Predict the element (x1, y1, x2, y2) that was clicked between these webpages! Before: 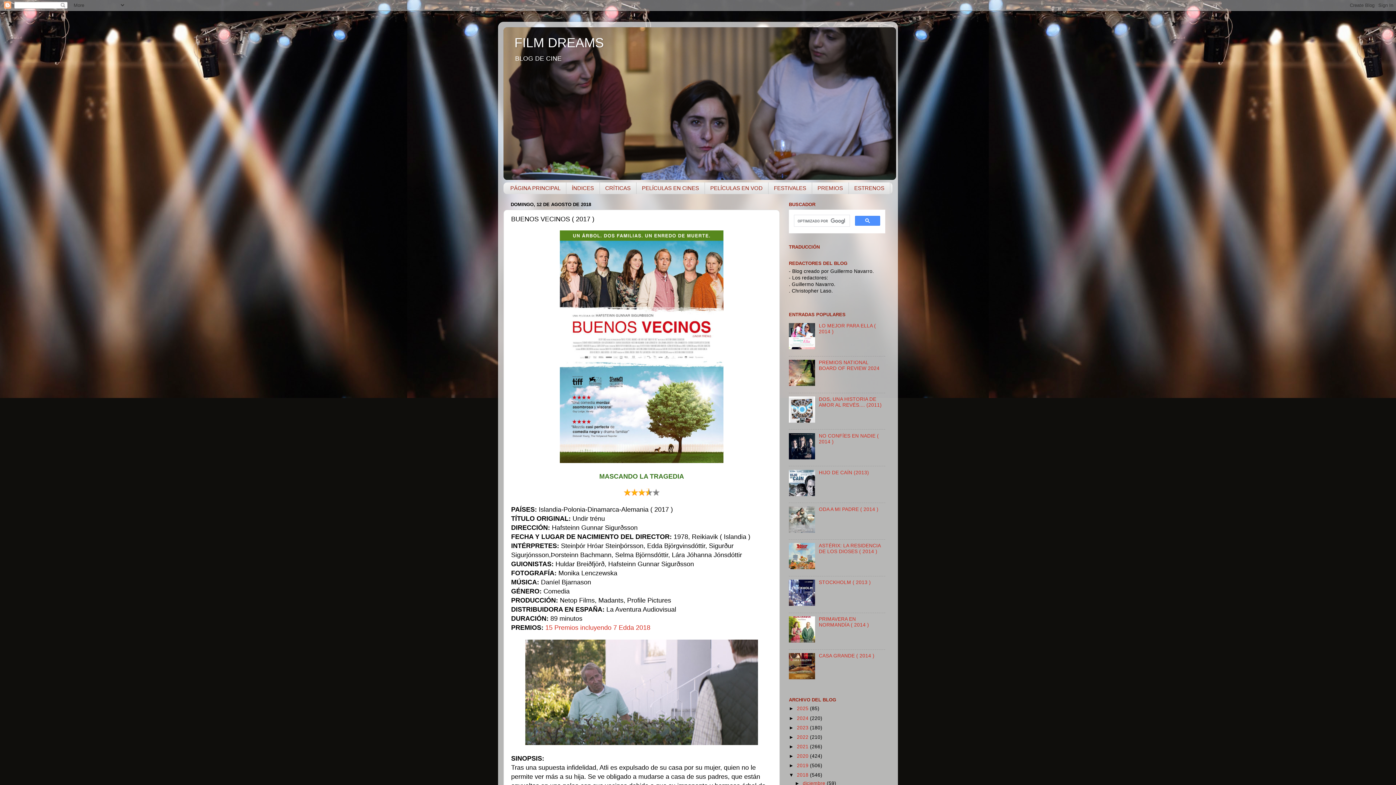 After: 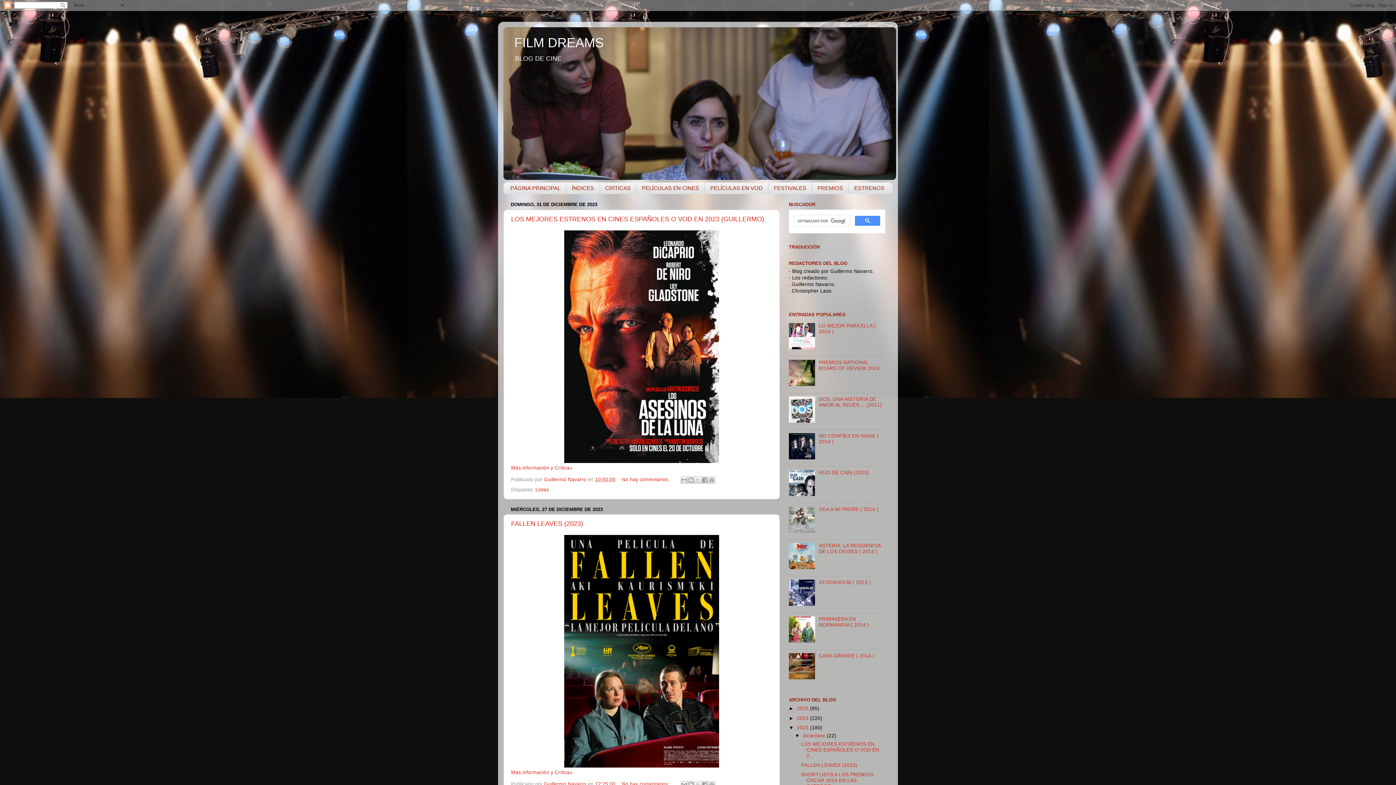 Action: bbox: (797, 725, 810, 730) label: 2023 